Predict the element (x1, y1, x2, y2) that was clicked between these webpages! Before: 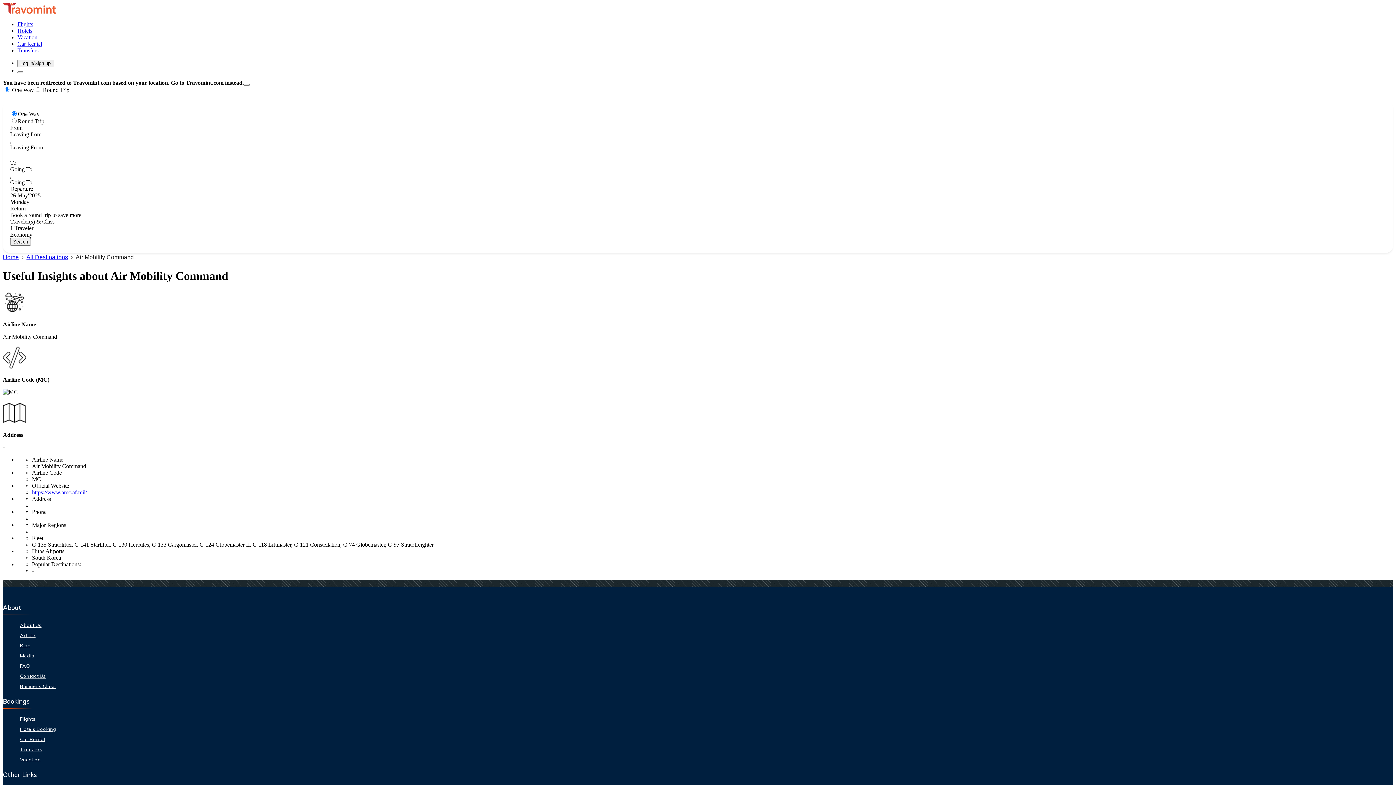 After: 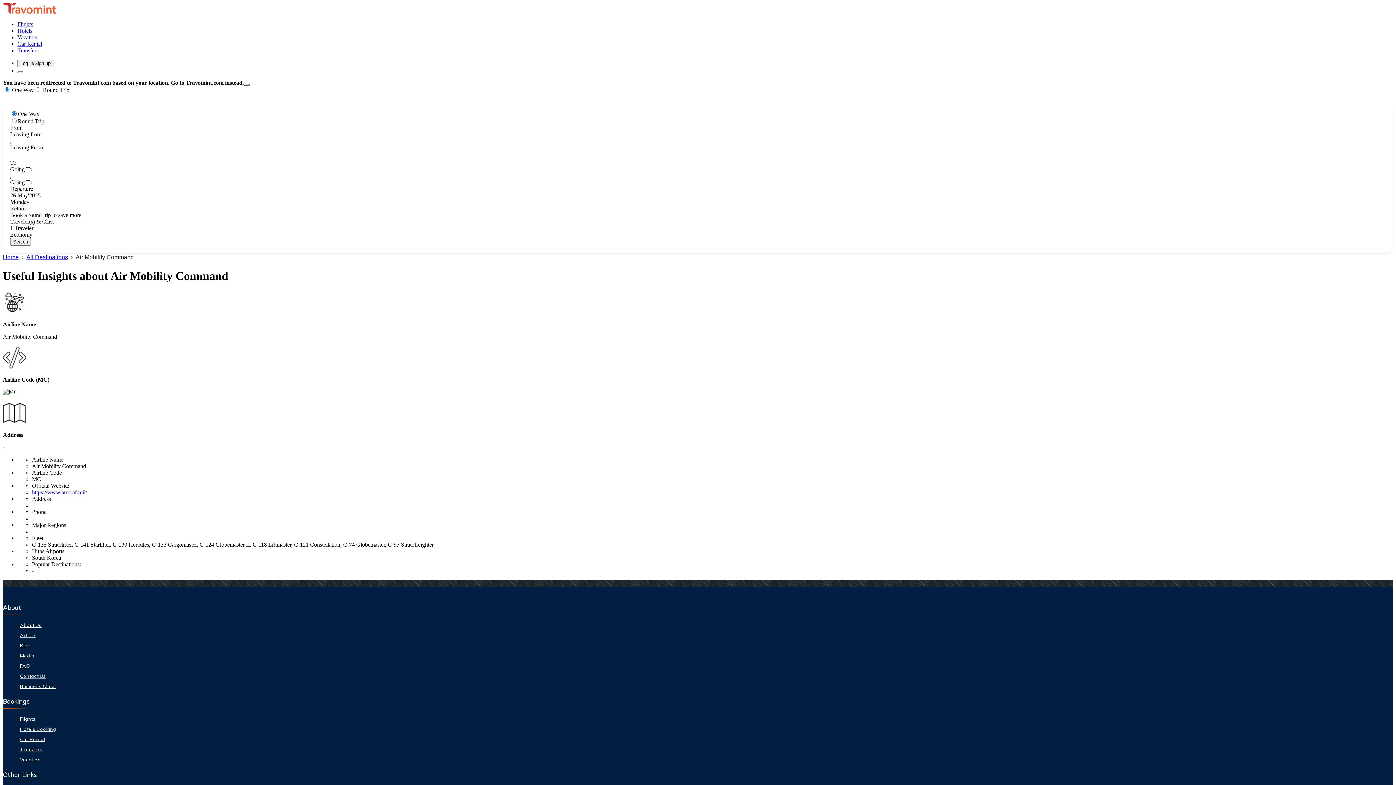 Action: label: Close bbox: (244, 83, 249, 85)